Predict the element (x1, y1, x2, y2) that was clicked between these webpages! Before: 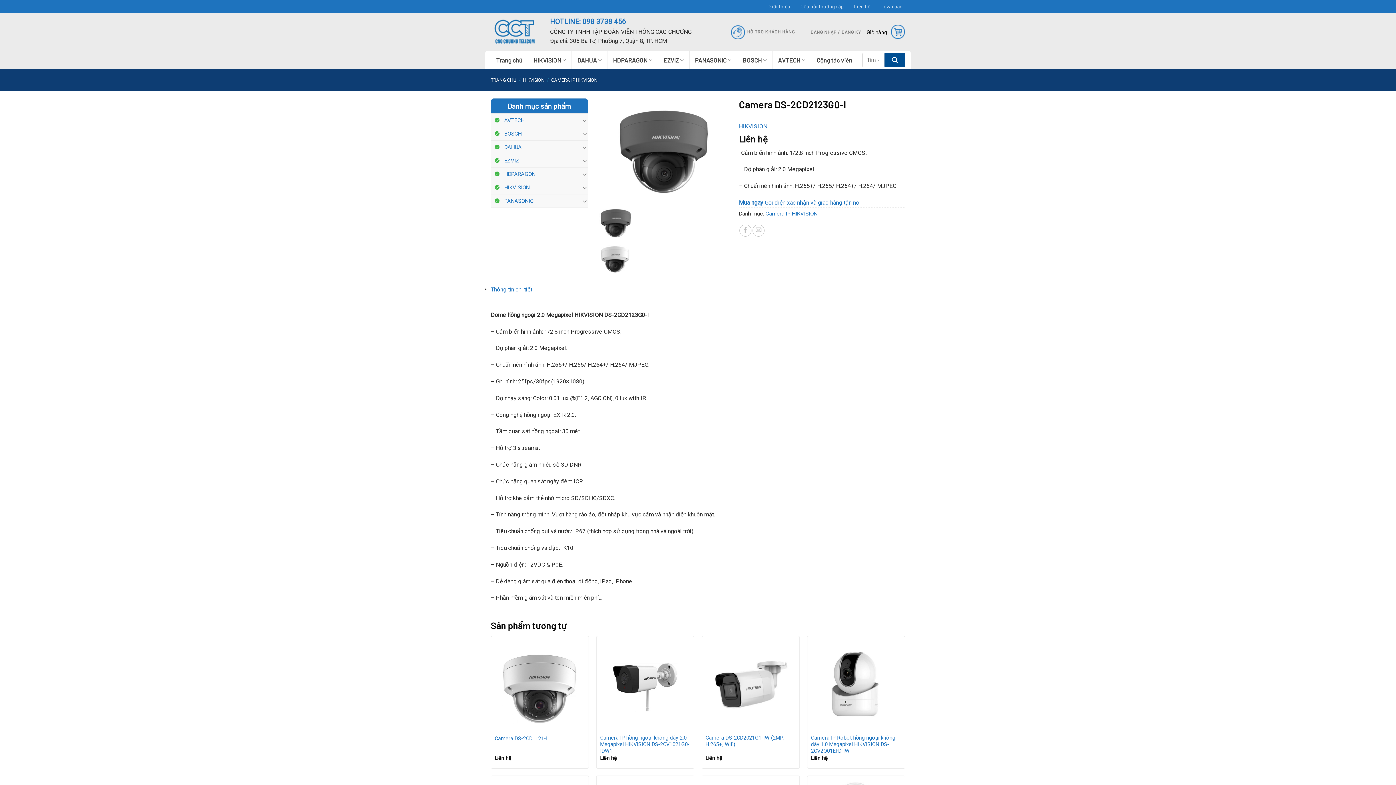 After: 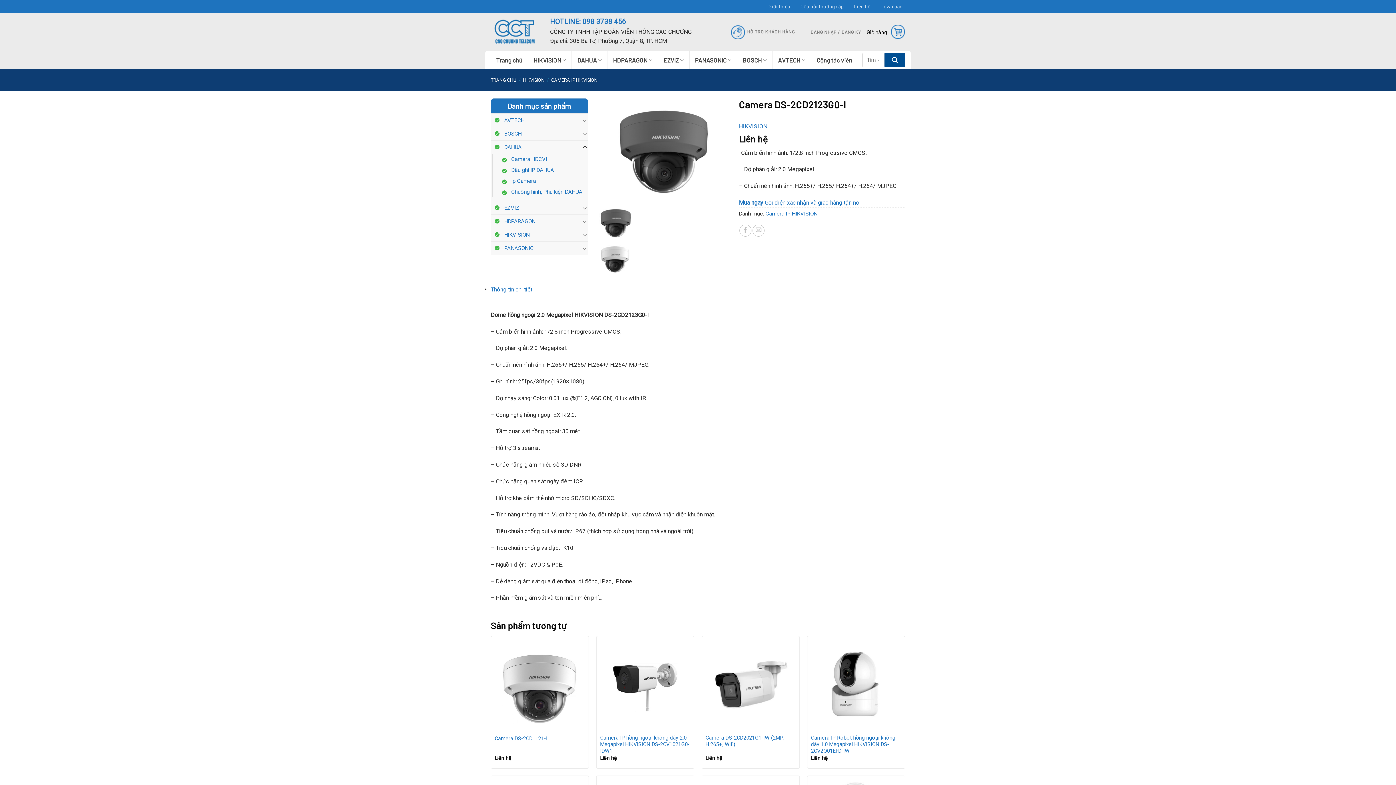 Action: label: Toggle bbox: (582, 142, 587, 151)